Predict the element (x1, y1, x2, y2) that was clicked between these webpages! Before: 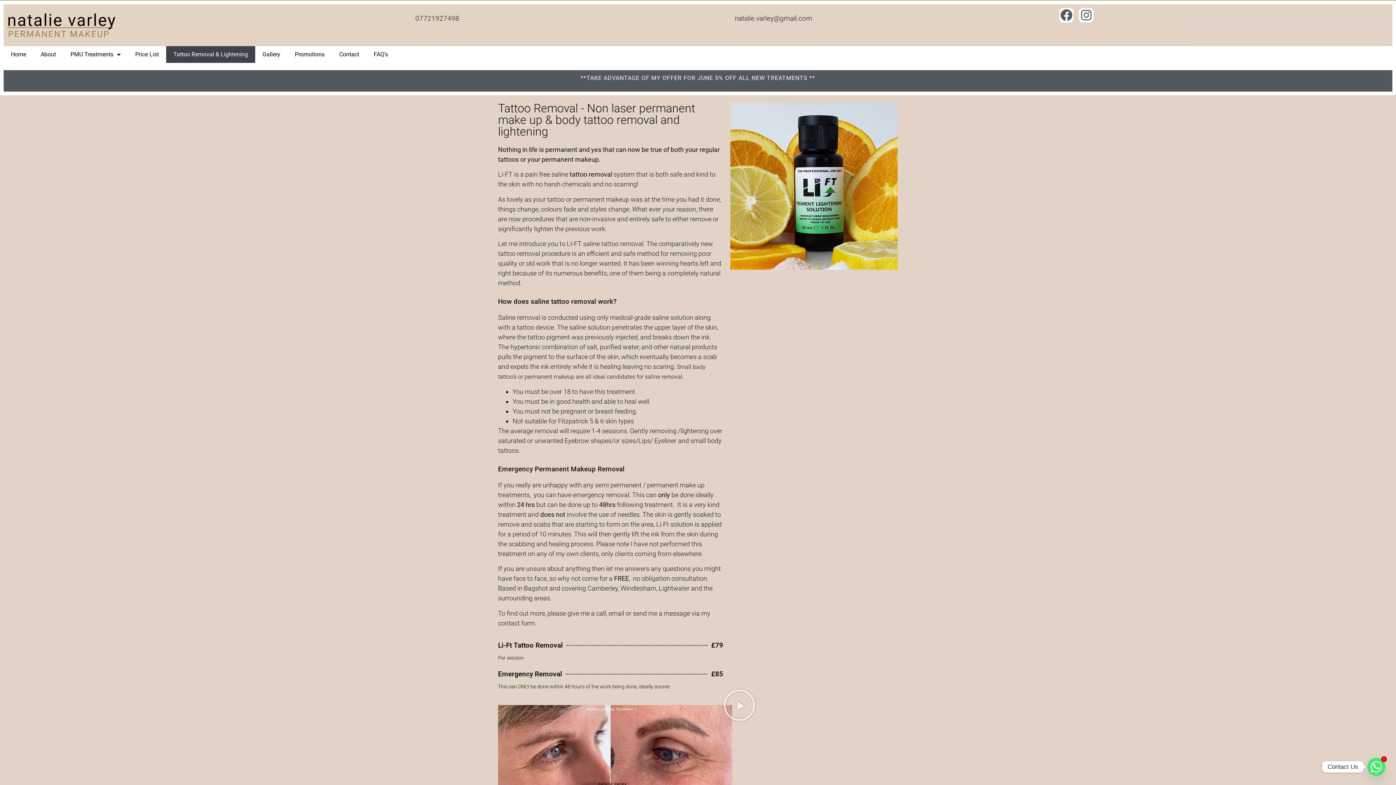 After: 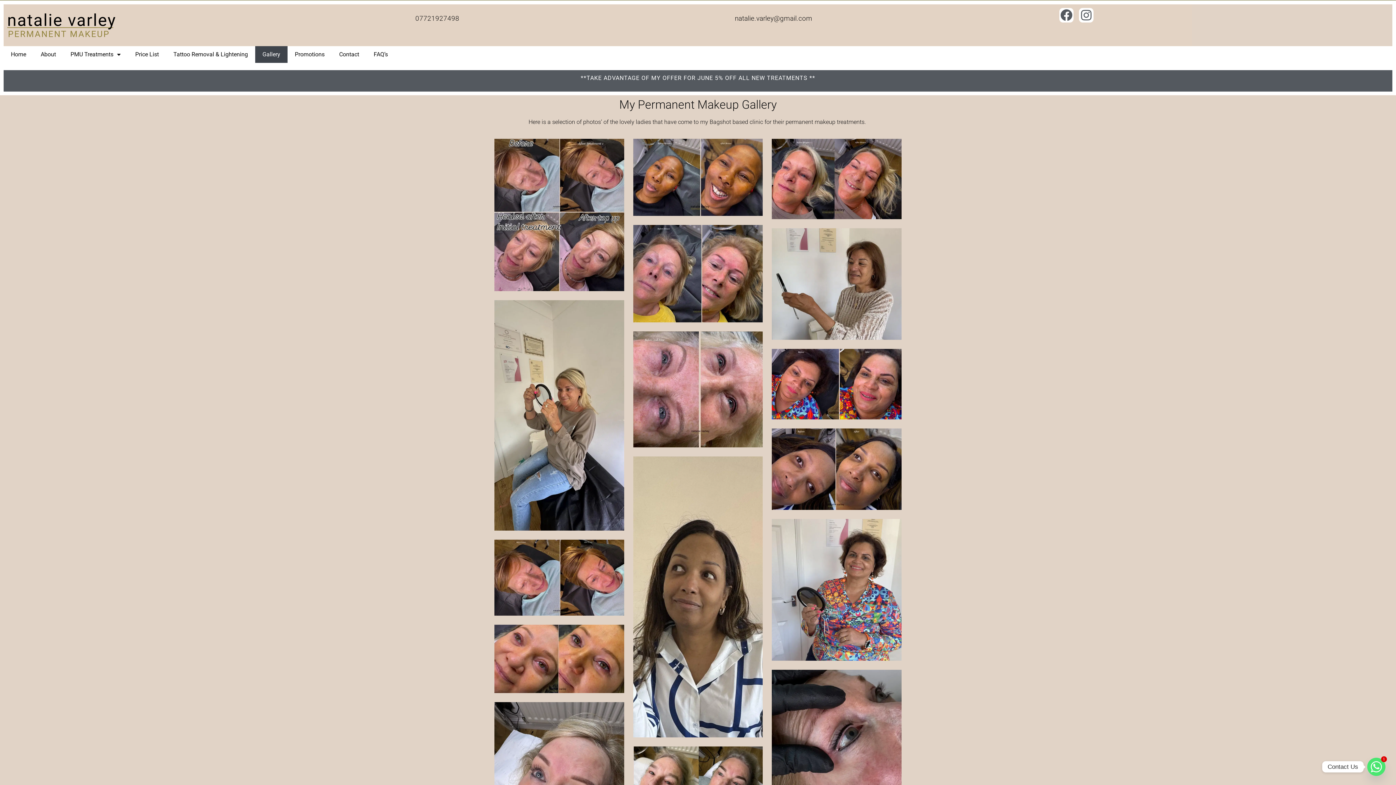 Action: bbox: (255, 46, 287, 63) label: Gallery